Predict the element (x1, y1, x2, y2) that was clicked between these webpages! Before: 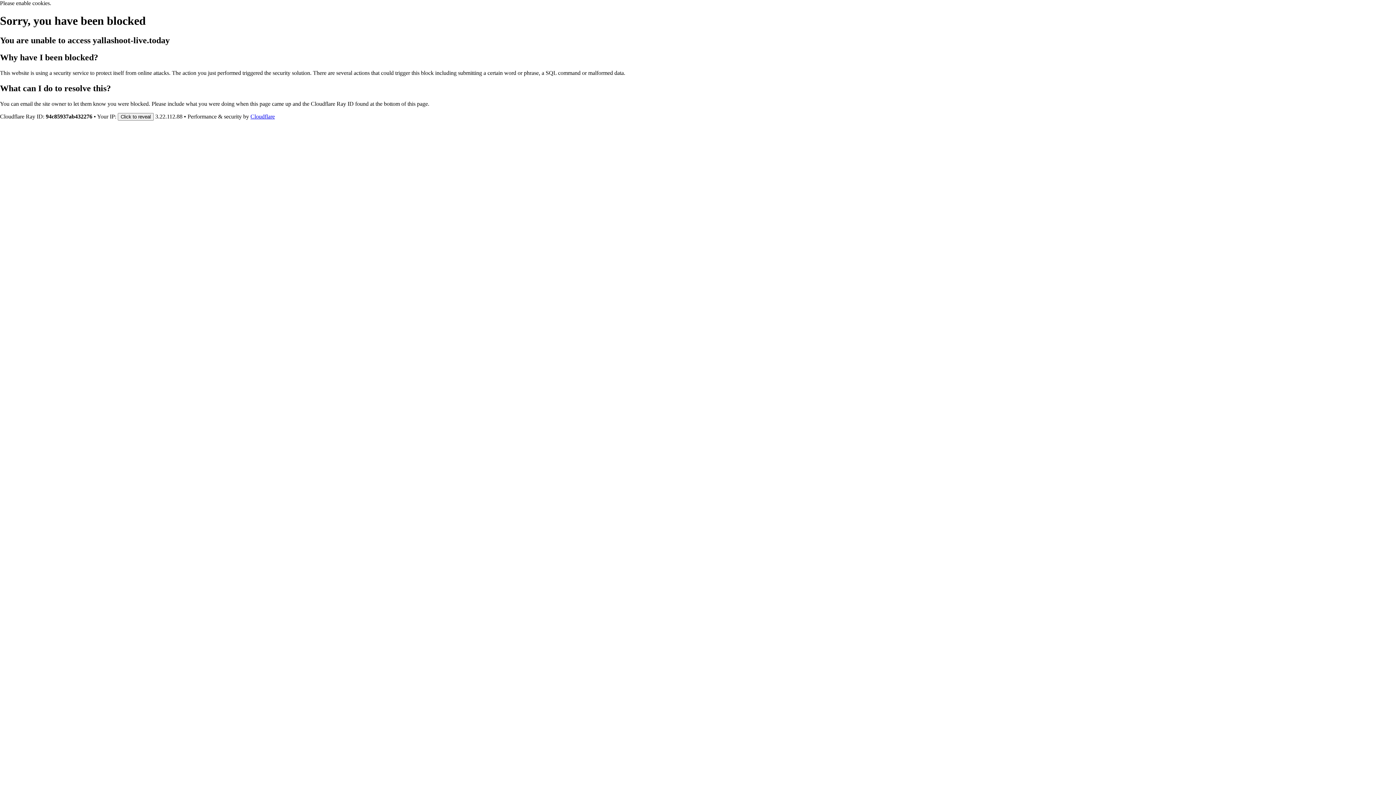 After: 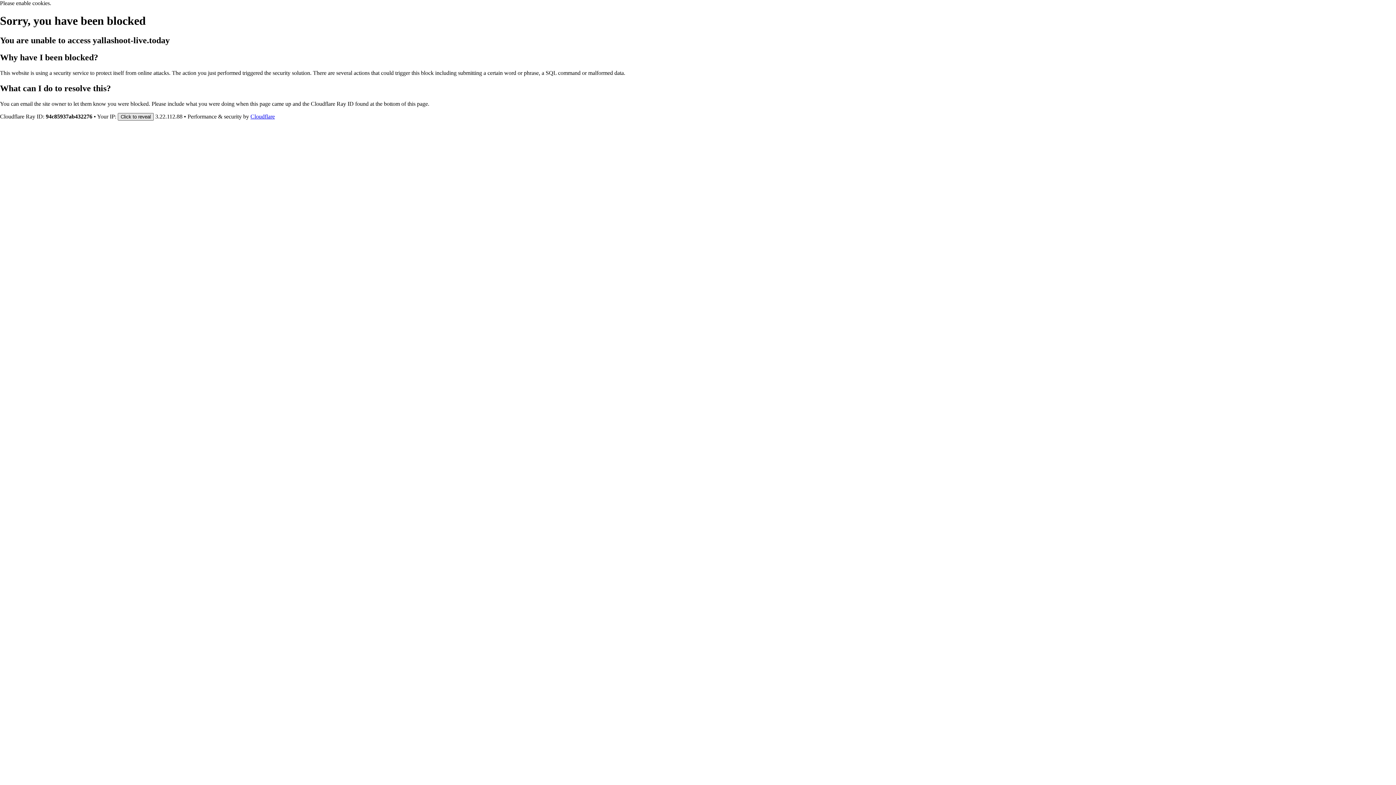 Action: label: Click to reveal bbox: (117, 112, 153, 120)